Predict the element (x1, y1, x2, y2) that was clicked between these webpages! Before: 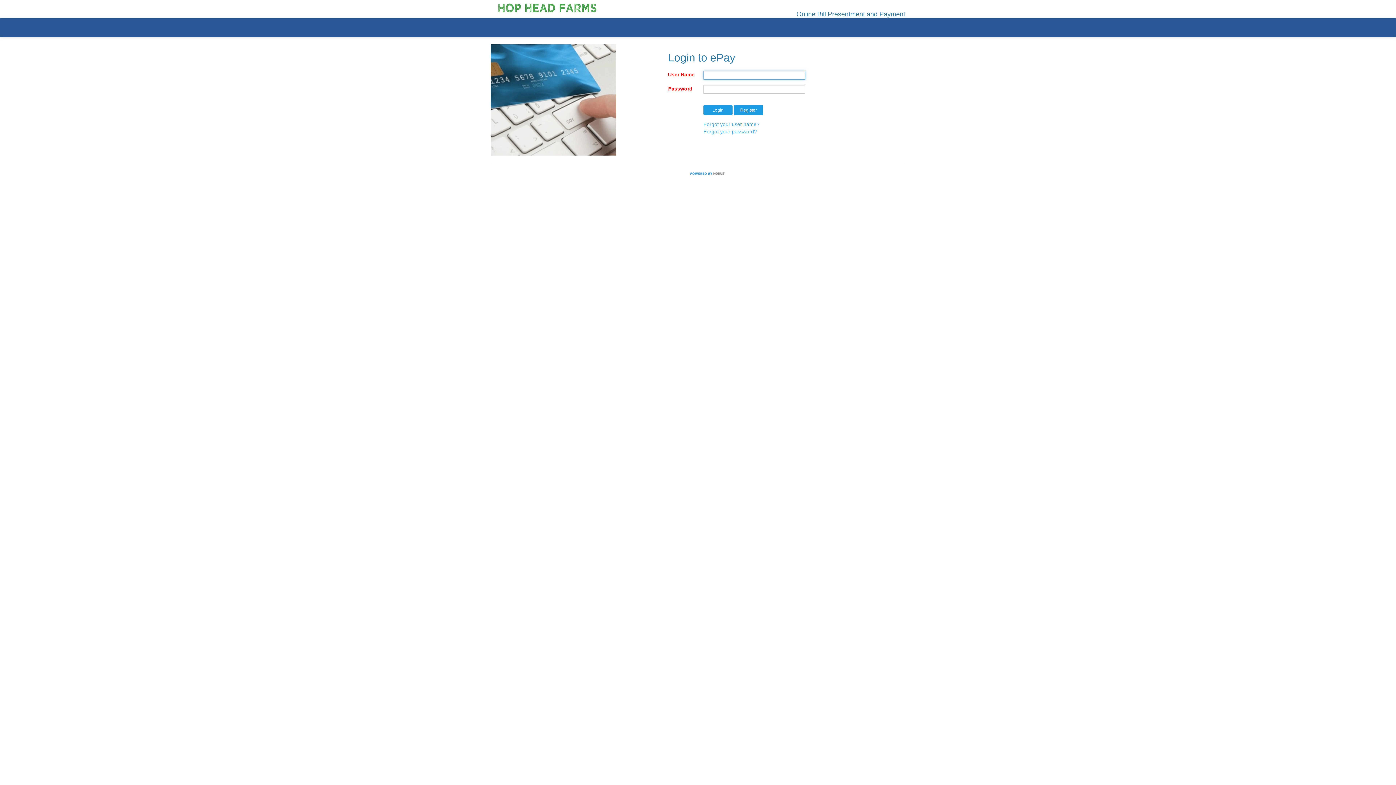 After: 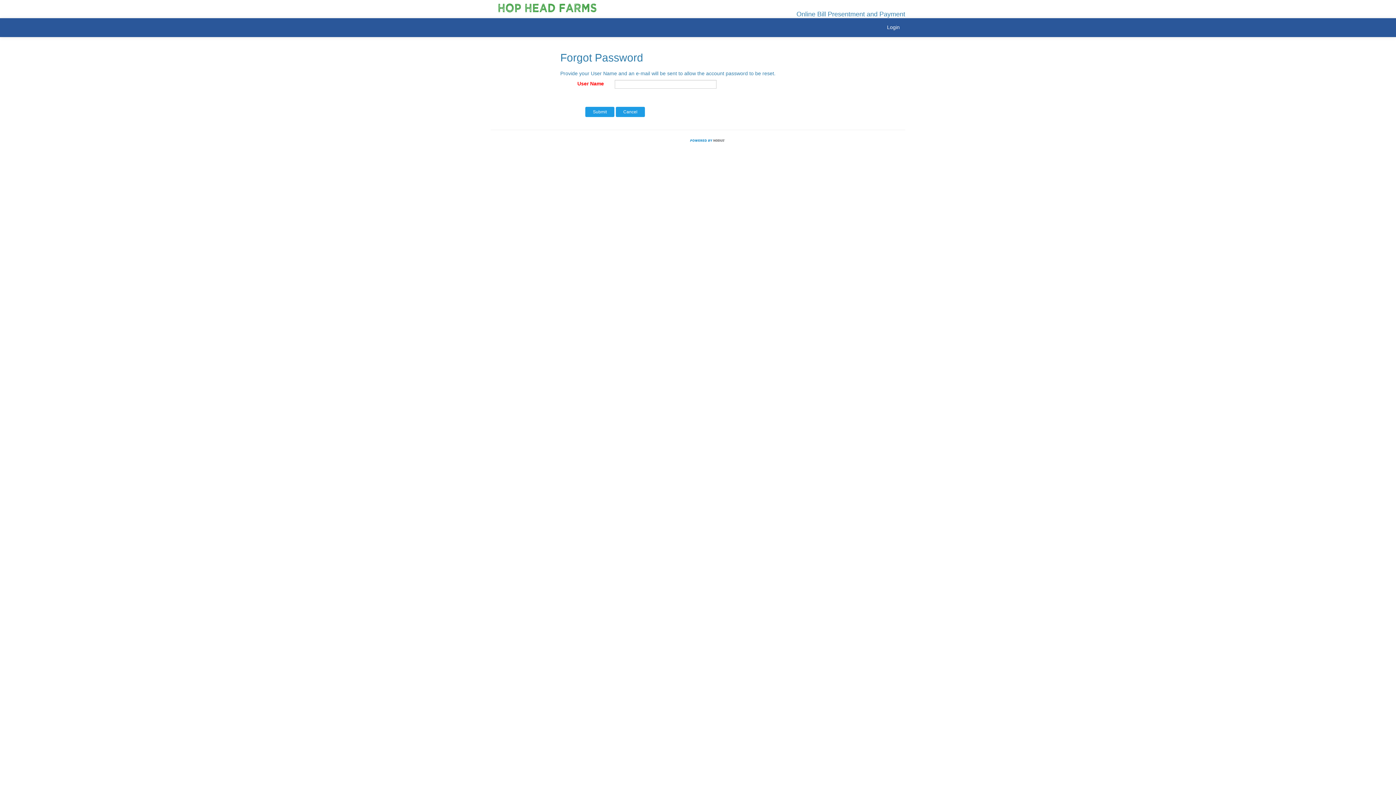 Action: bbox: (703, 128, 757, 134) label: Forgot your password?